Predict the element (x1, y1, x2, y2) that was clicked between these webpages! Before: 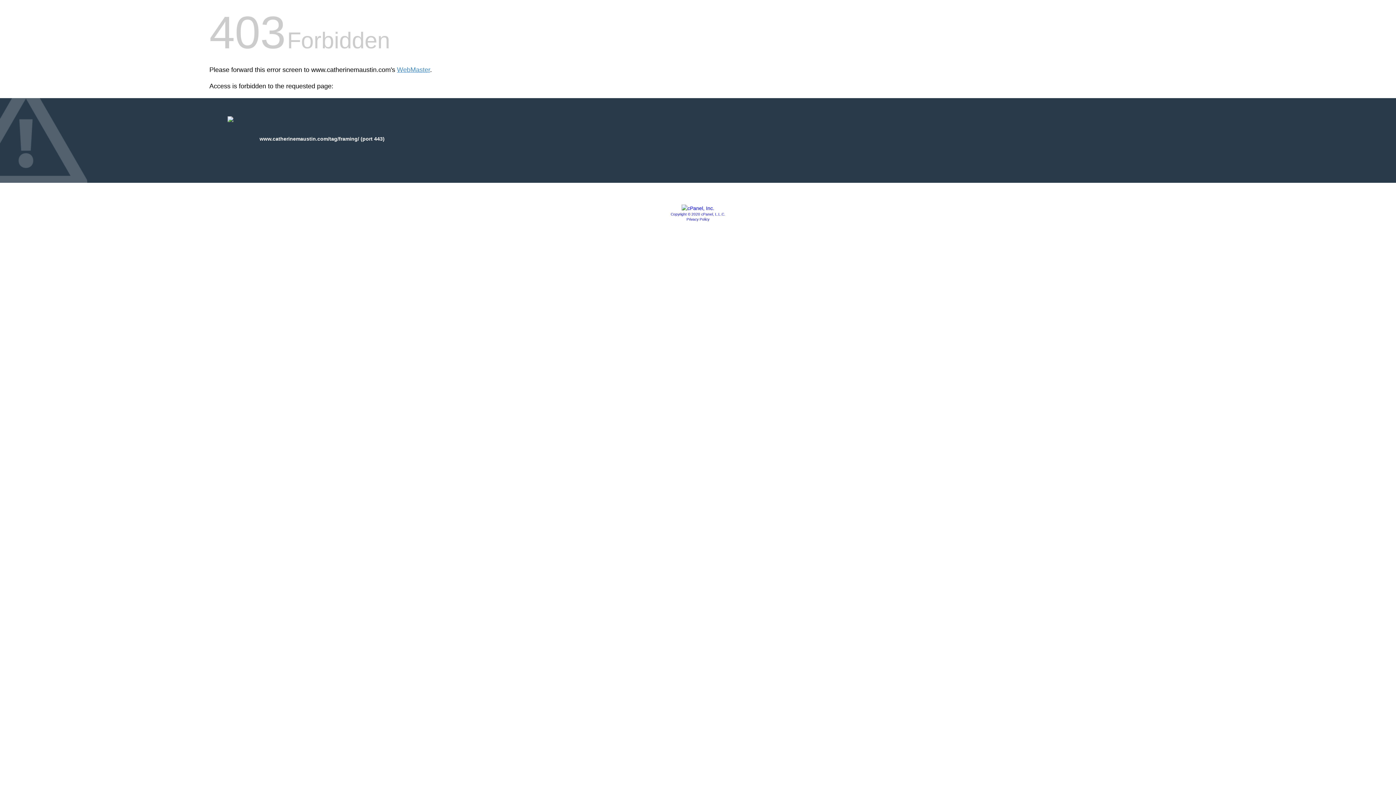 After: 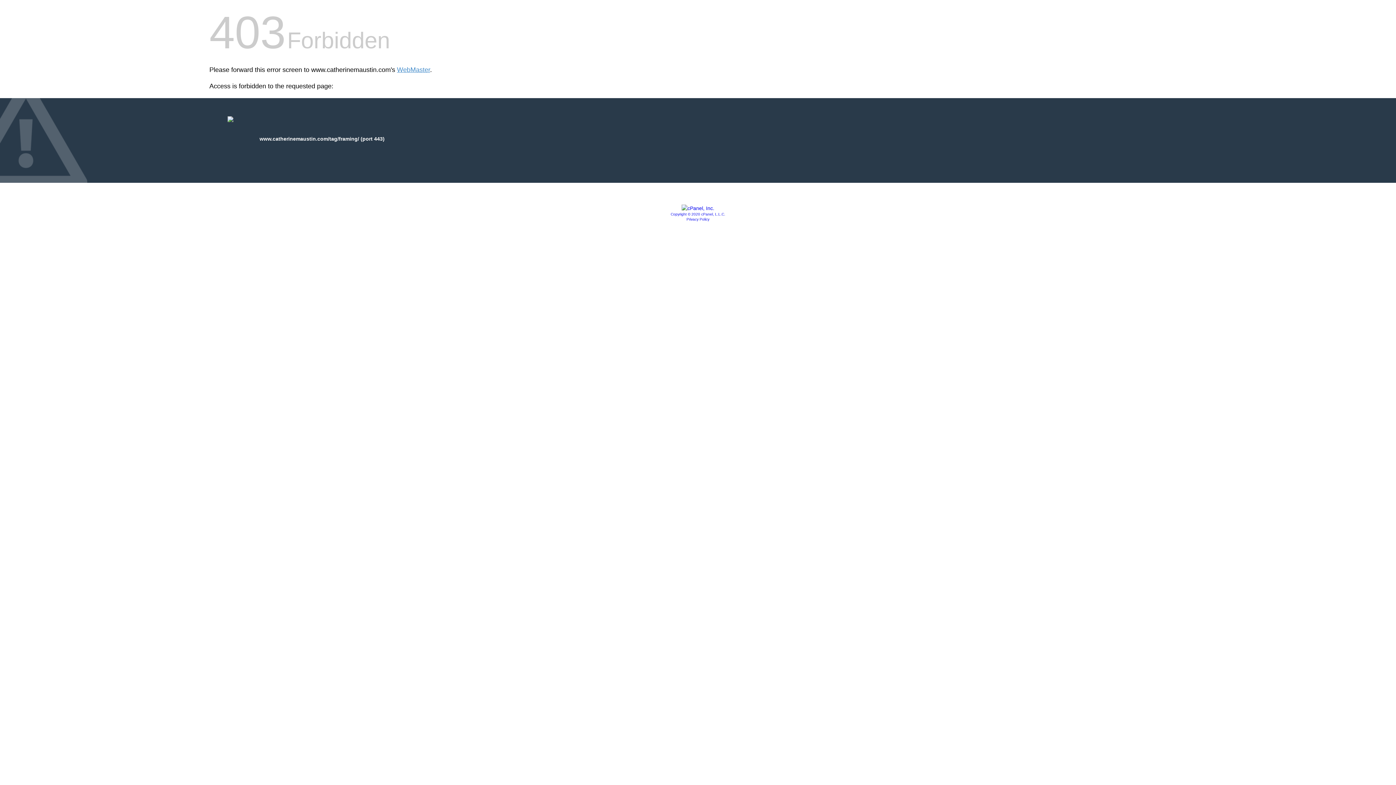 Action: bbox: (681, 205, 714, 211)